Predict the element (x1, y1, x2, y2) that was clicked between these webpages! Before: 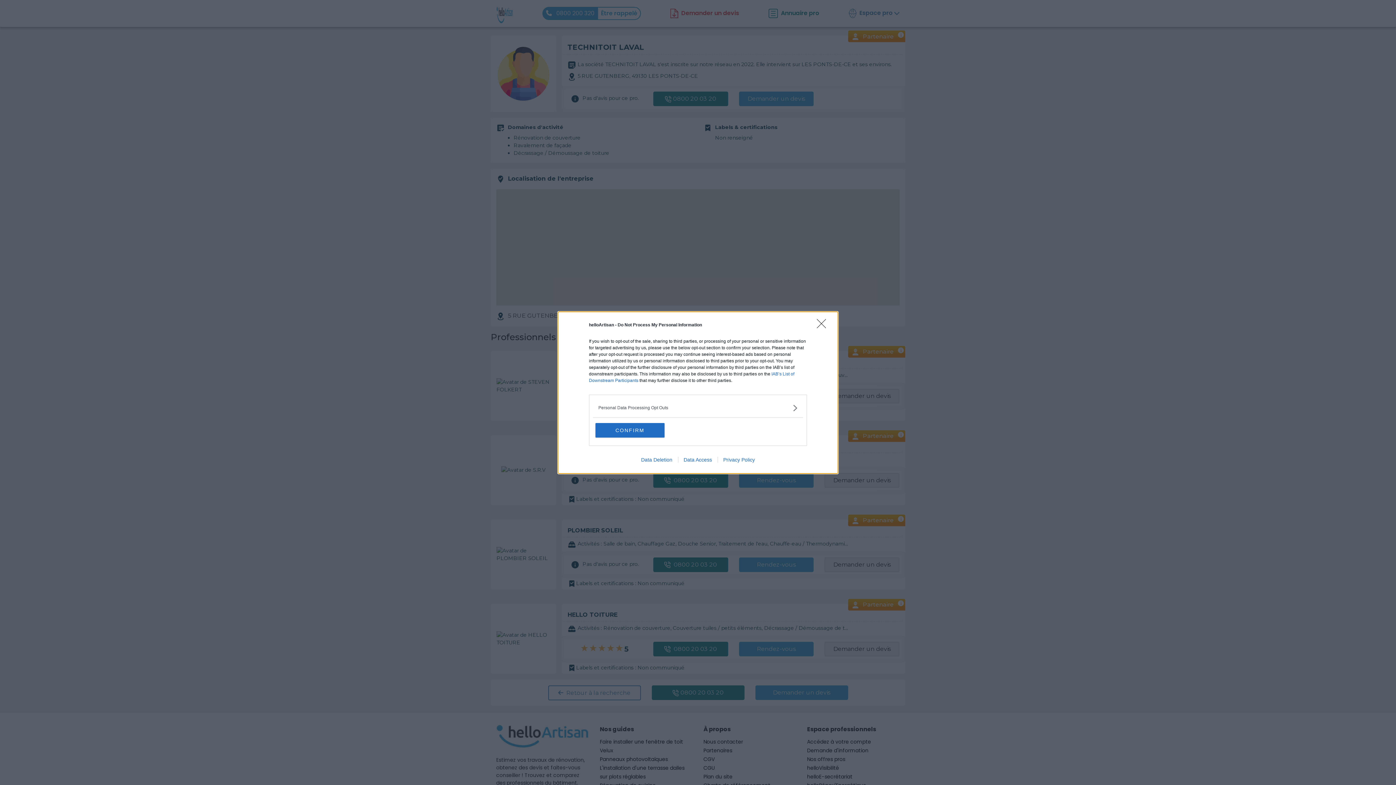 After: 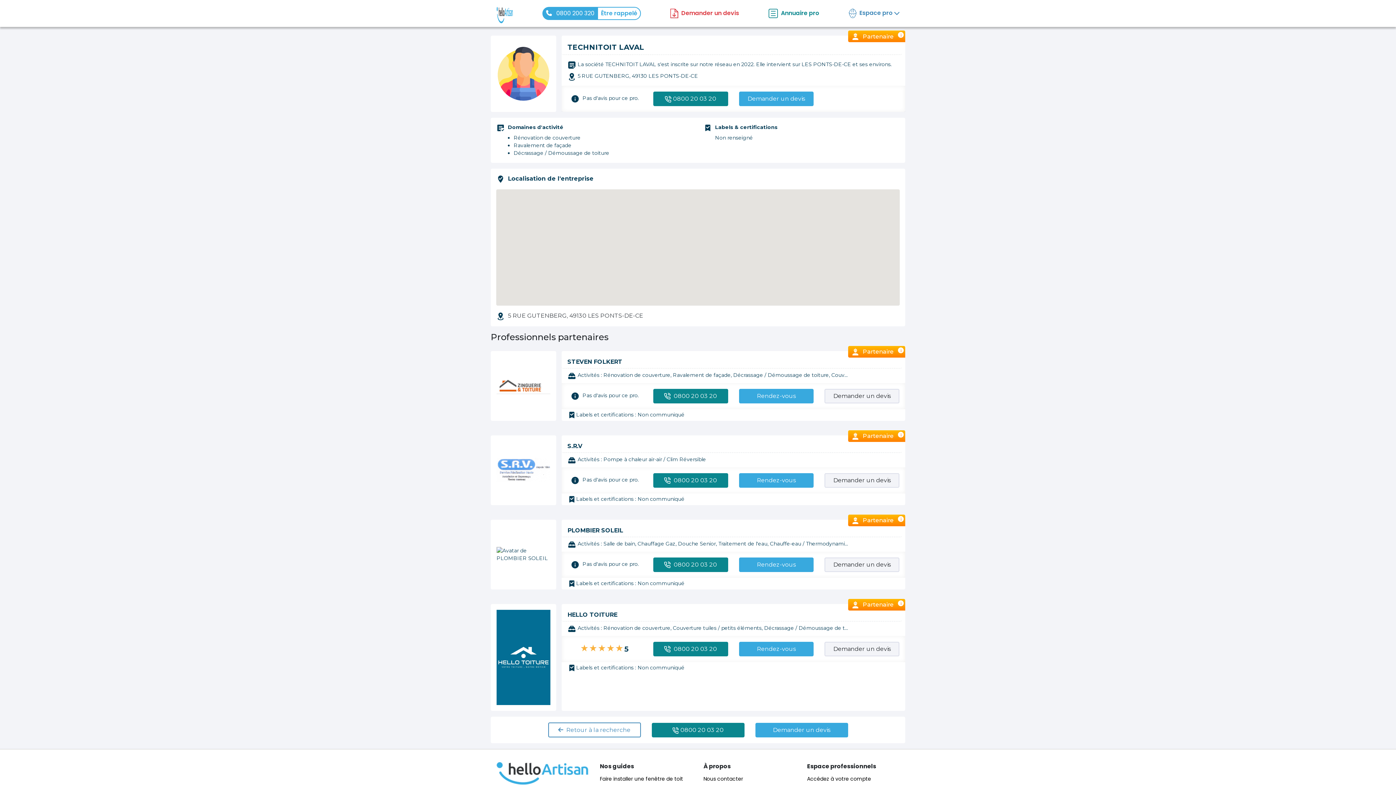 Action: bbox: (595, 423, 664, 437) label: CONFIRM